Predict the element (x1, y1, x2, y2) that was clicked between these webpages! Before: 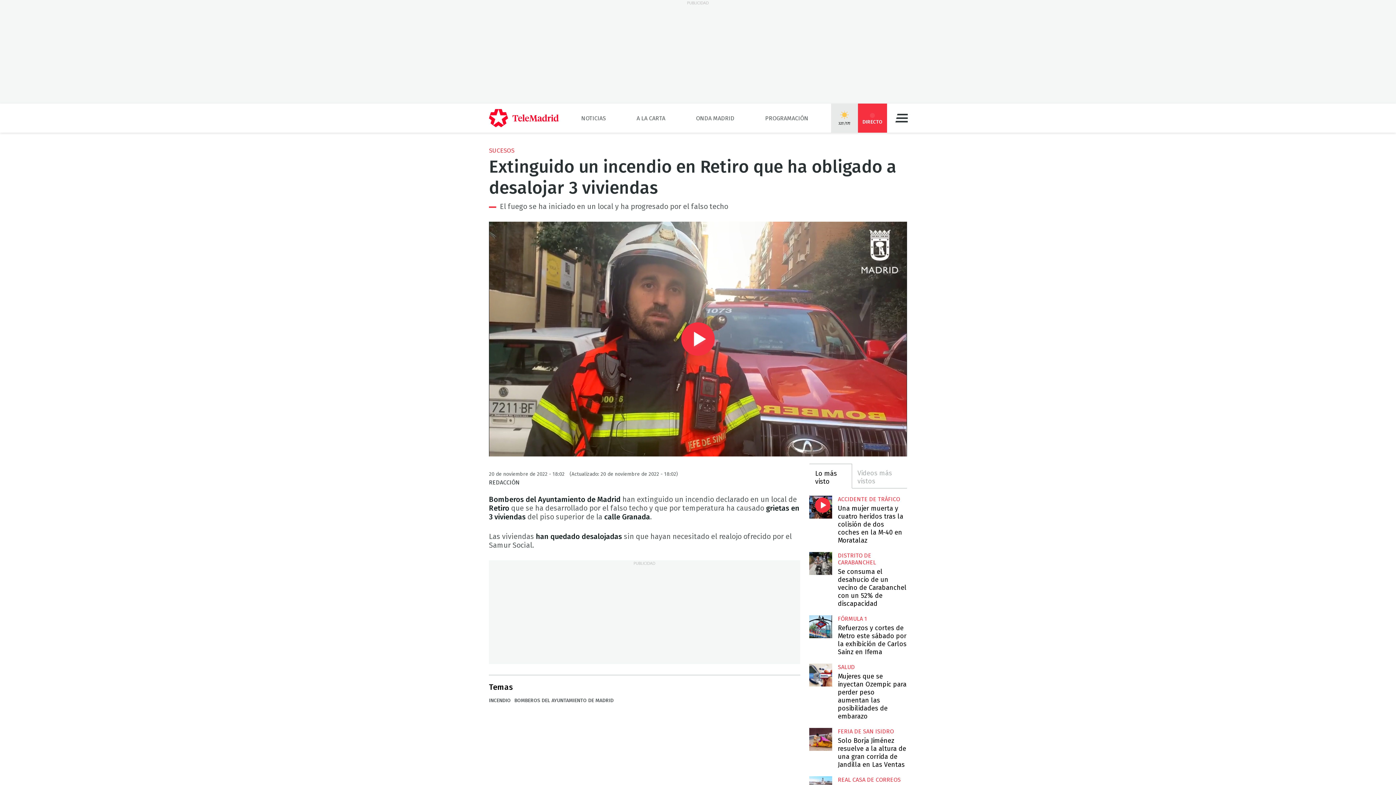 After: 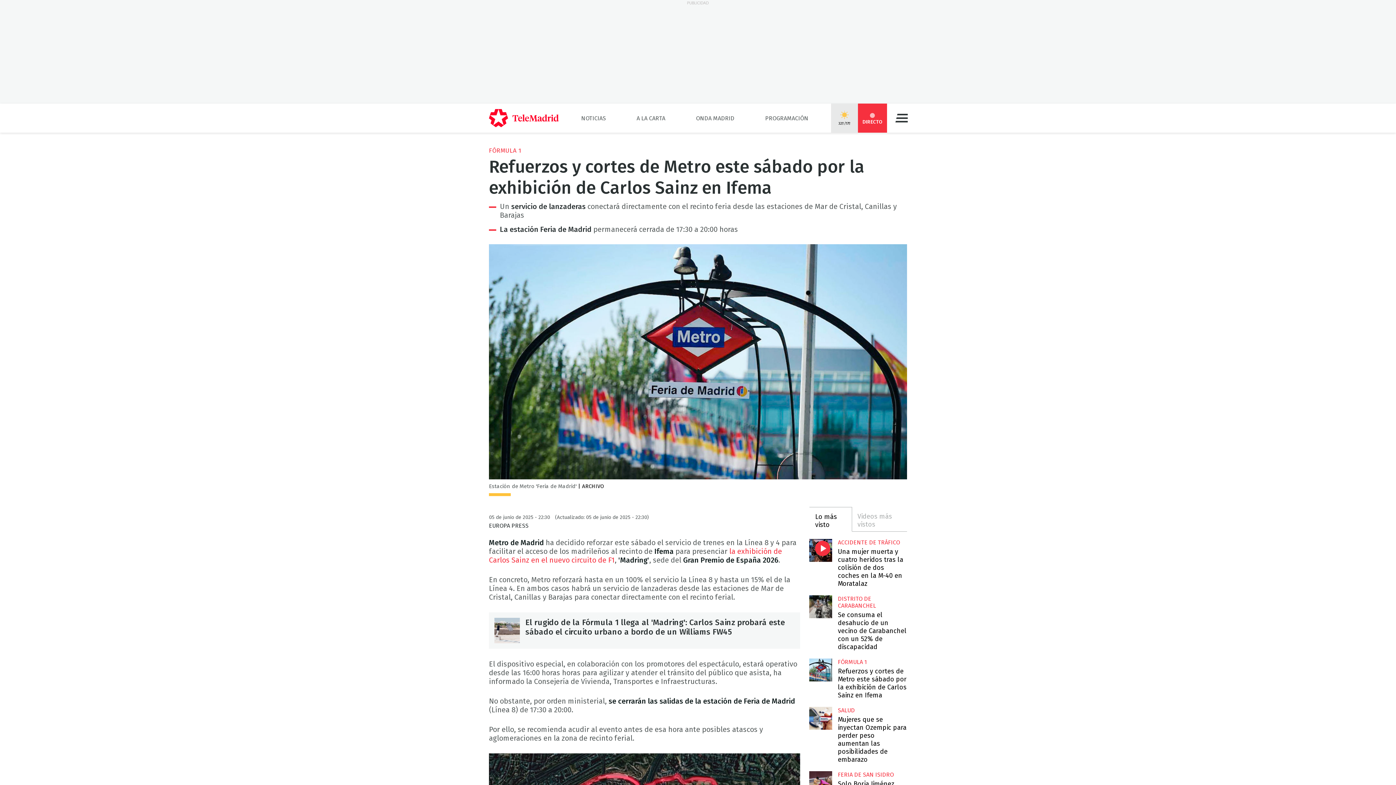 Action: bbox: (809, 615, 832, 638) label: Refuerzos y cortes de Metro este sábado por la exhibición de Carlos Sainz en Ifema